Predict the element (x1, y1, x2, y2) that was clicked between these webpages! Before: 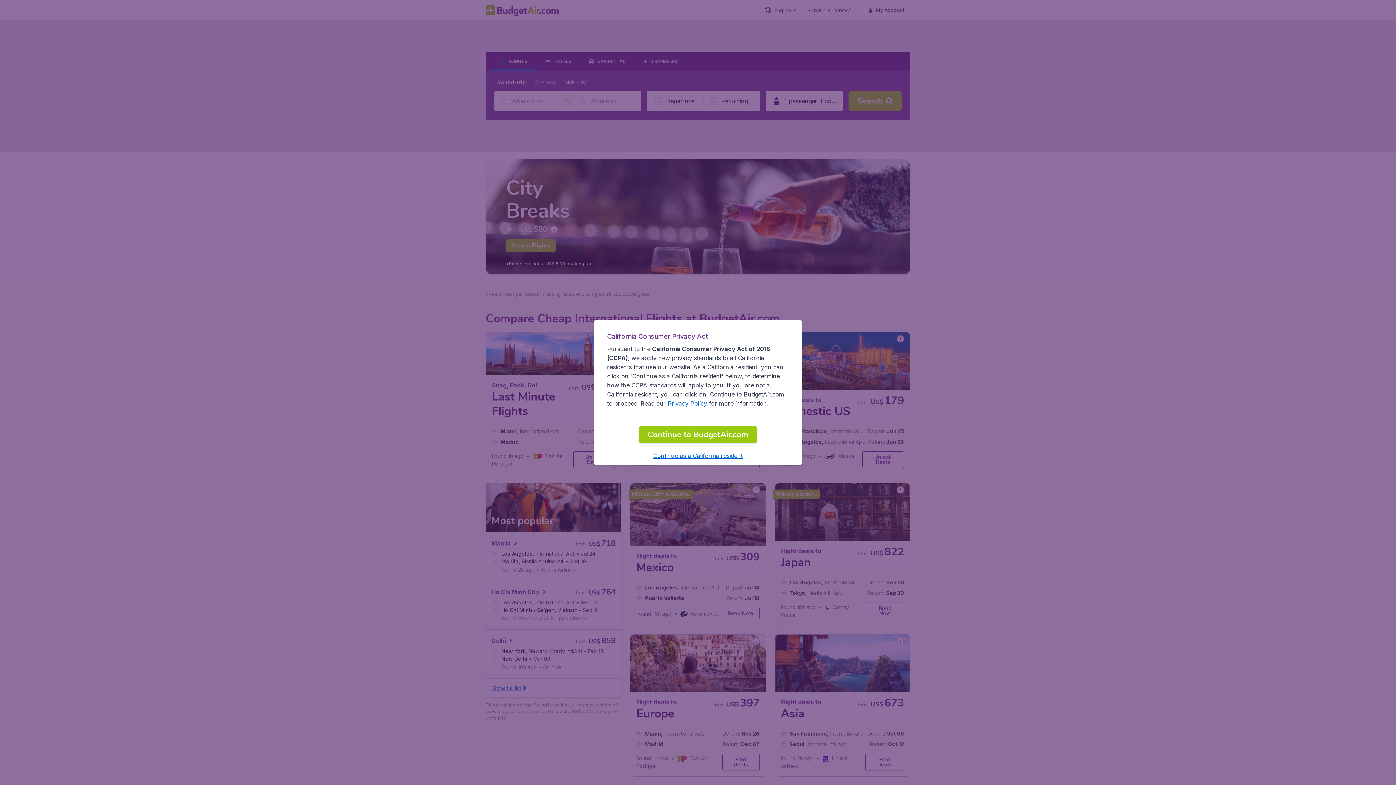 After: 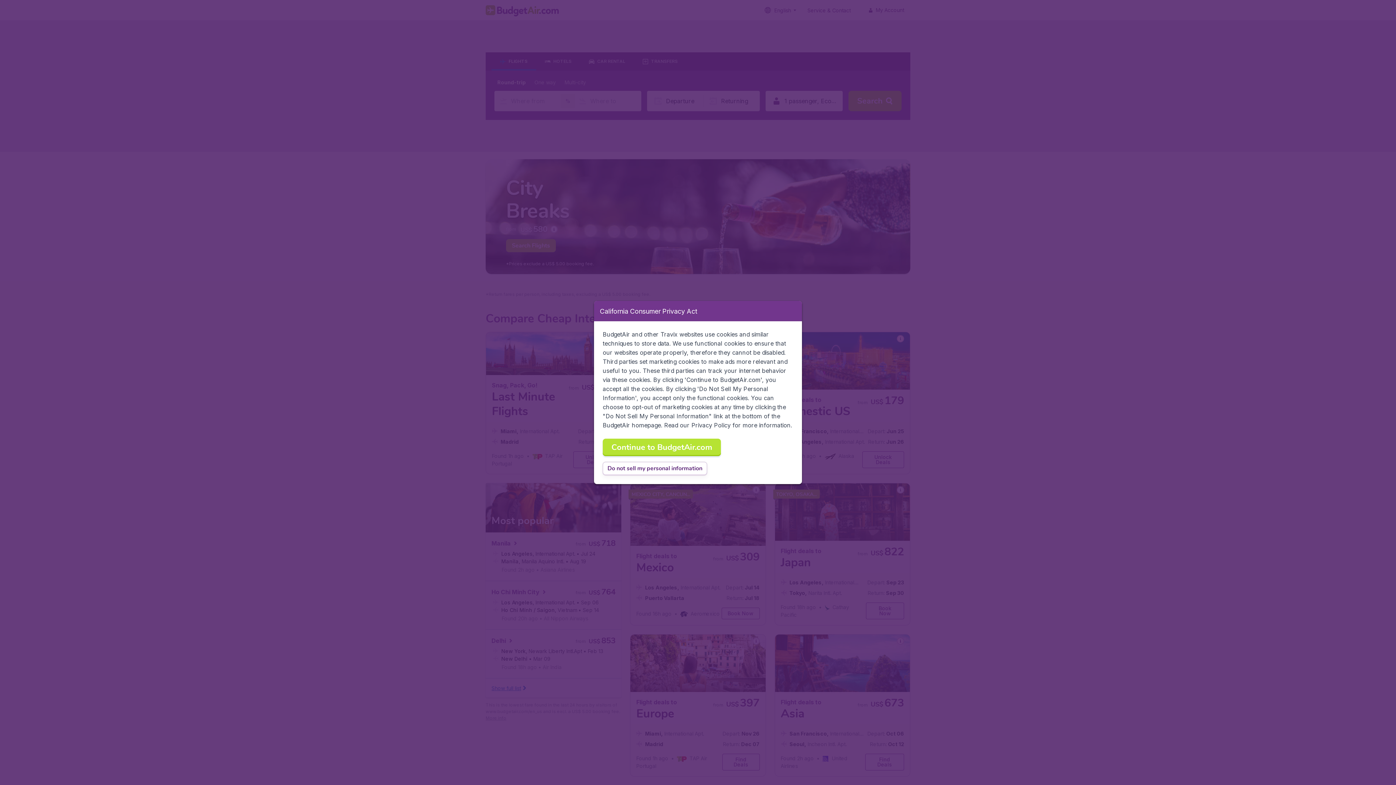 Action: label: Continue as a California resident bbox: (653, 452, 742, 459)